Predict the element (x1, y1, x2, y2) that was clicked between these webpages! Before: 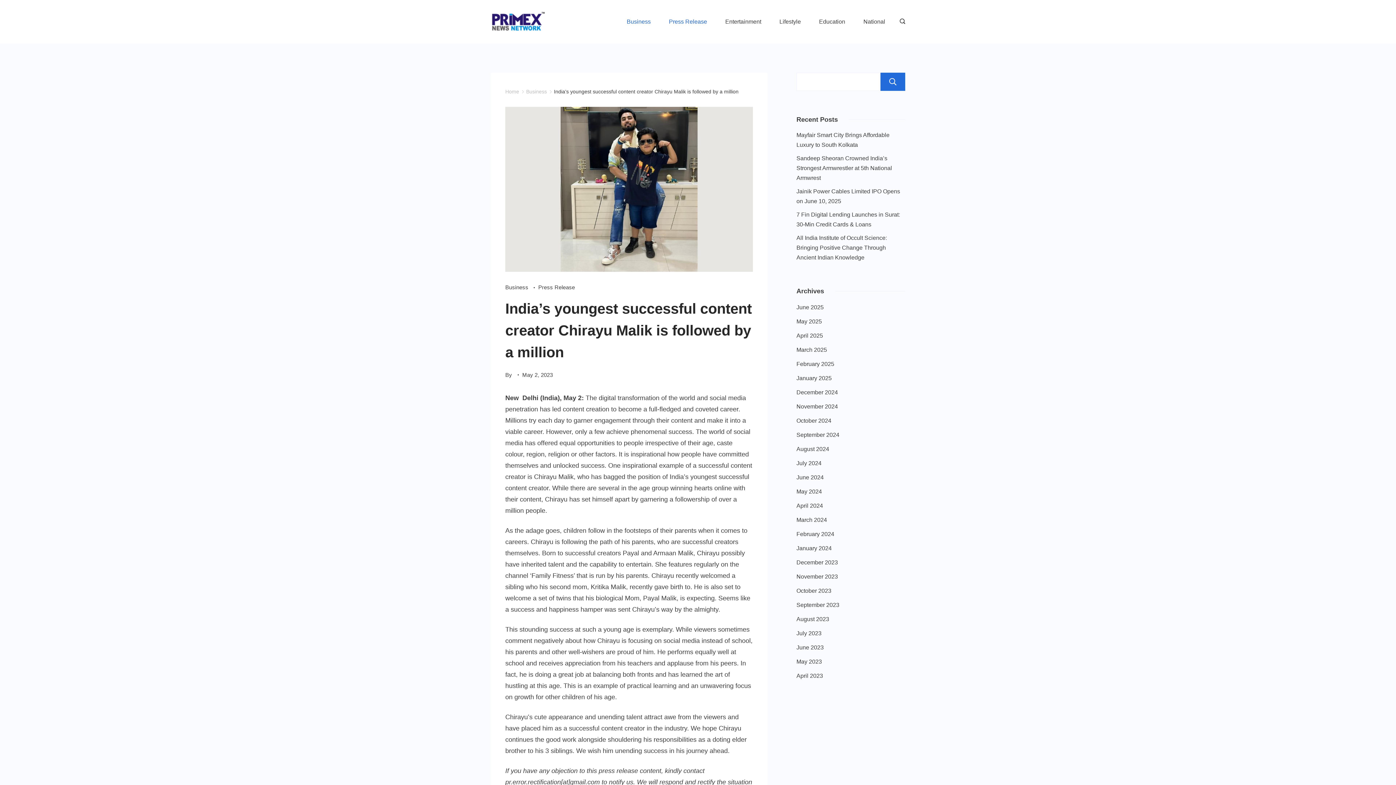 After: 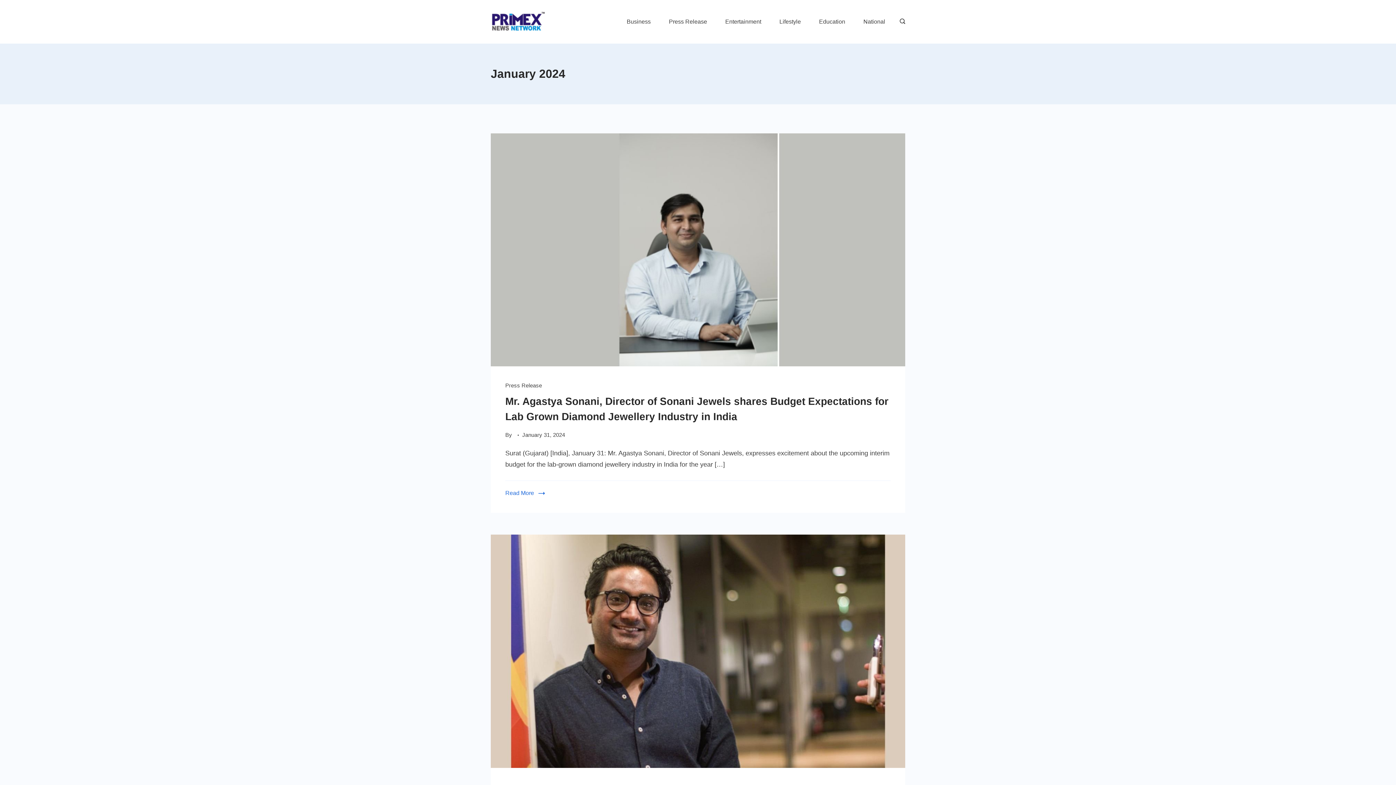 Action: label: January 2024 bbox: (796, 543, 831, 553)